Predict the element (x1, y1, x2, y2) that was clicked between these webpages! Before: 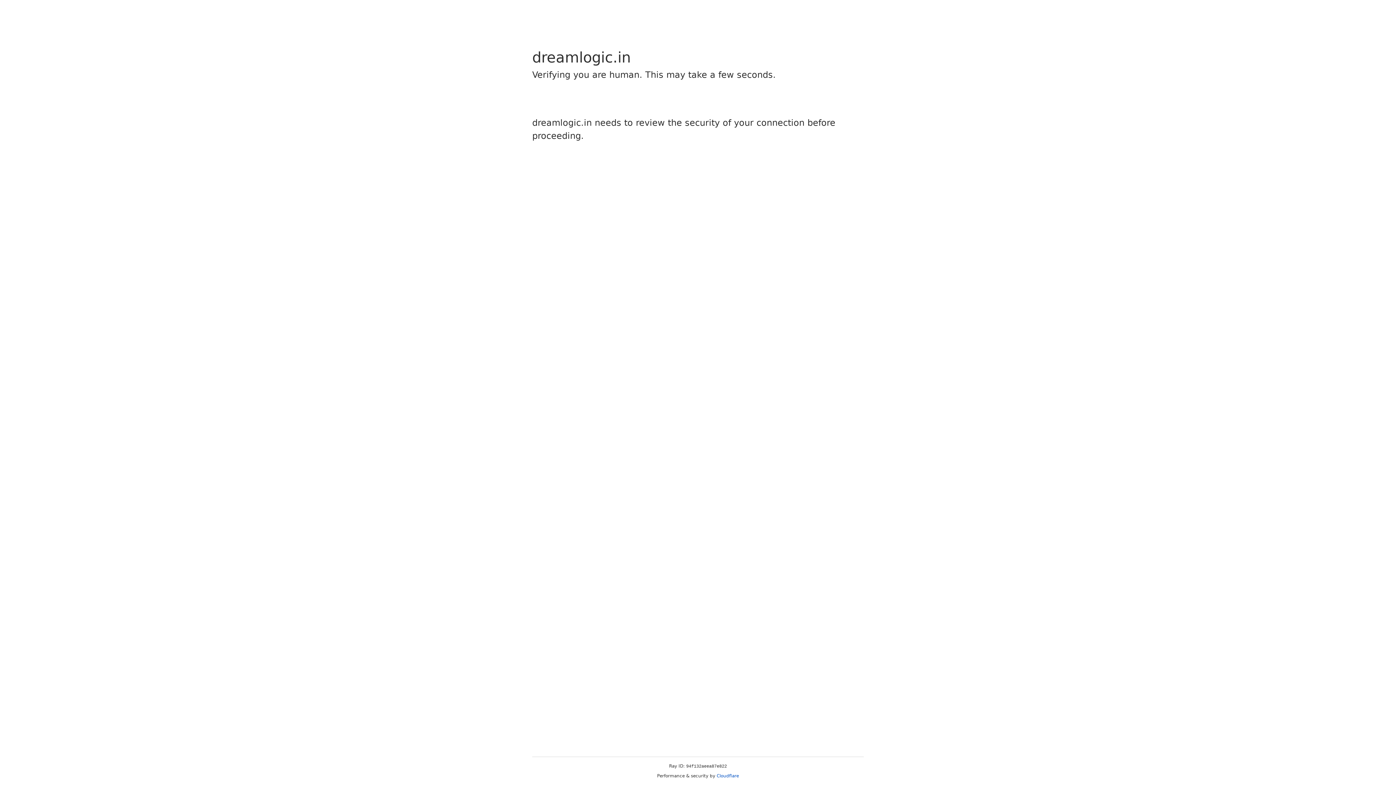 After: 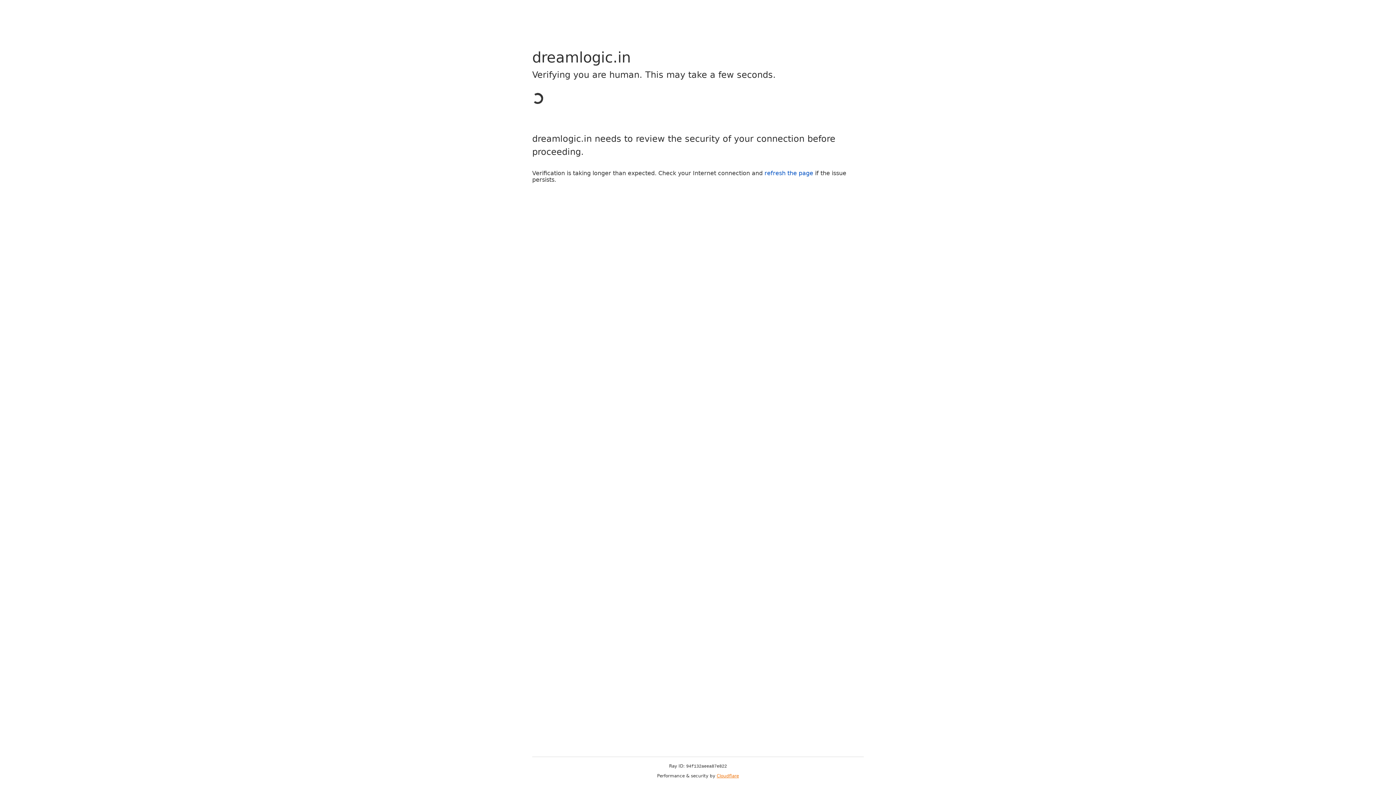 Action: bbox: (716, 773, 739, 778) label: Cloudflare